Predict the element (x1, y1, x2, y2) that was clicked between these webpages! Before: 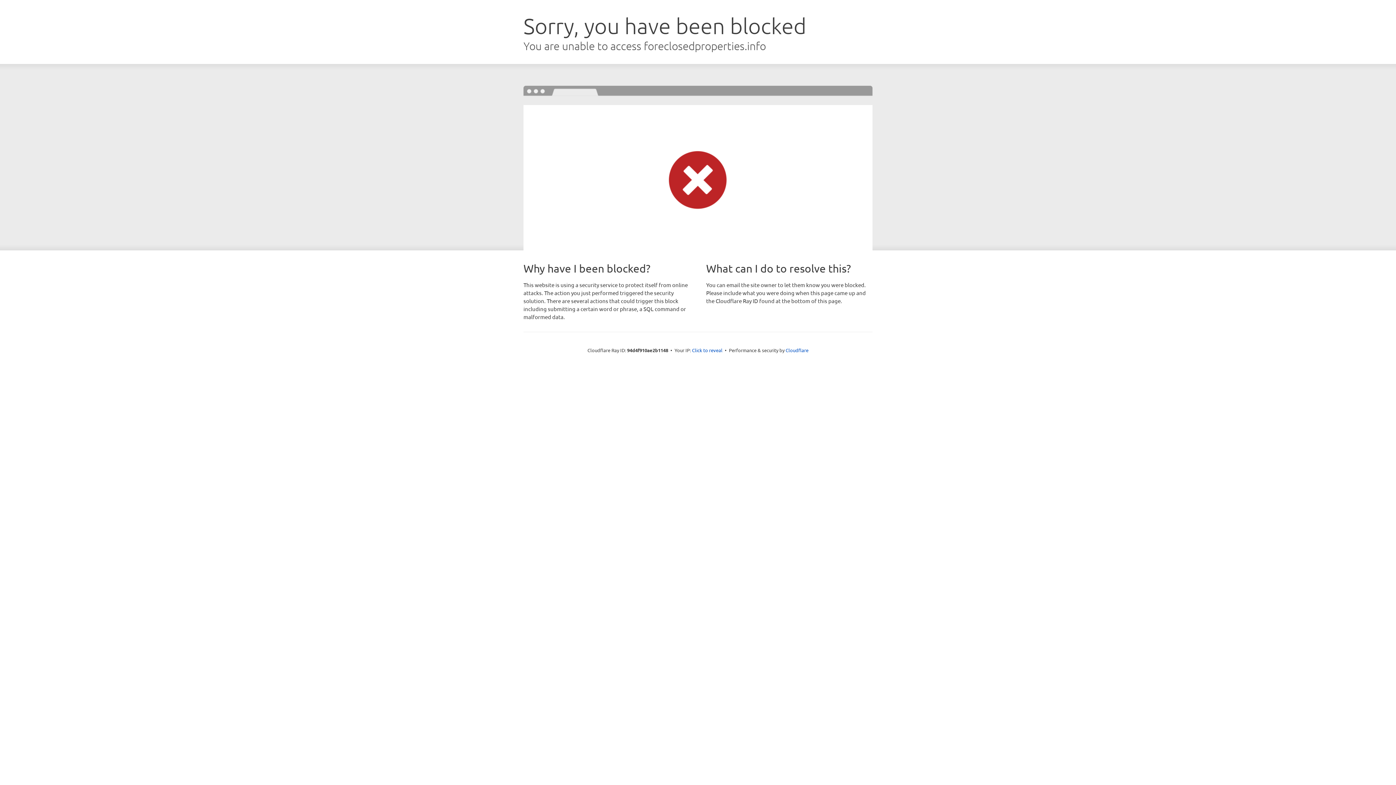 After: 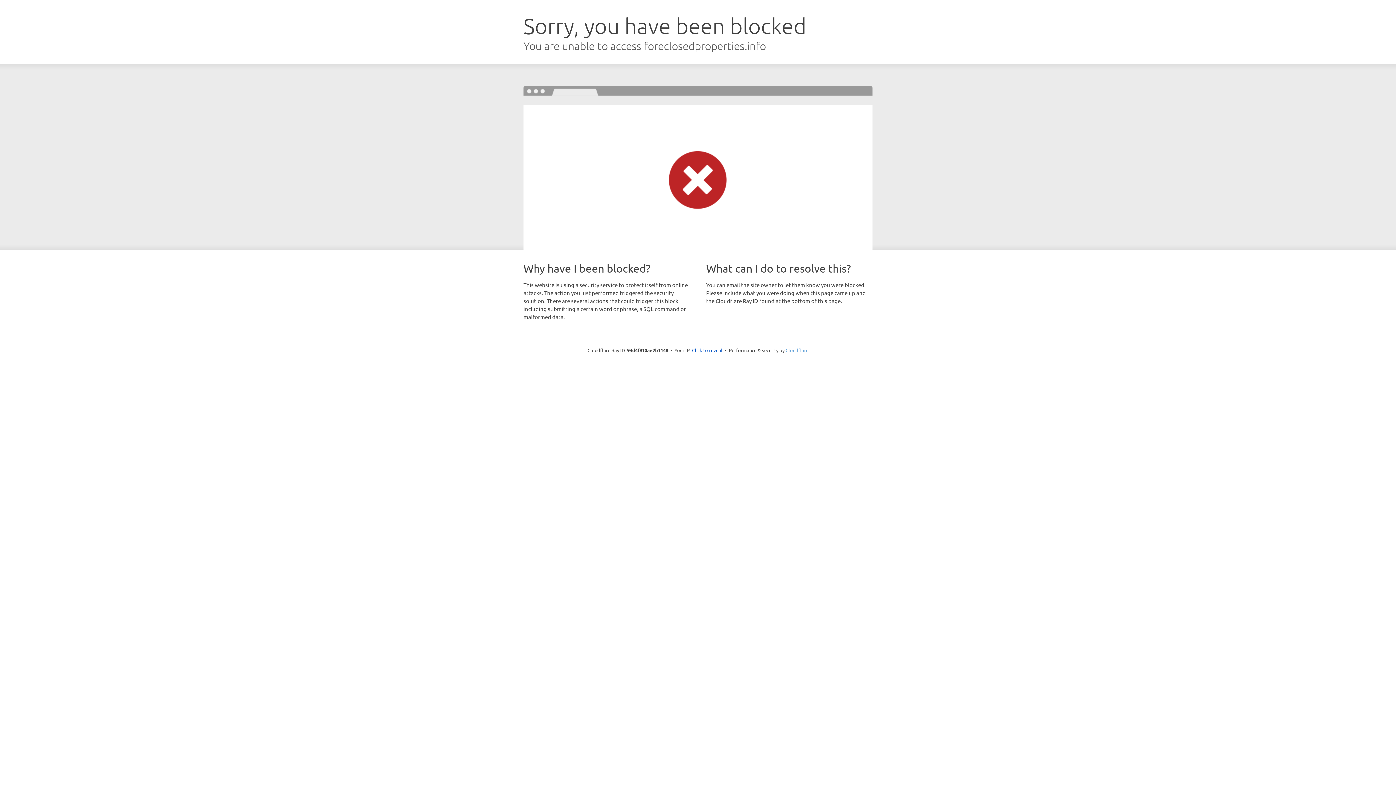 Action: bbox: (785, 347, 808, 353) label: Cloudflare